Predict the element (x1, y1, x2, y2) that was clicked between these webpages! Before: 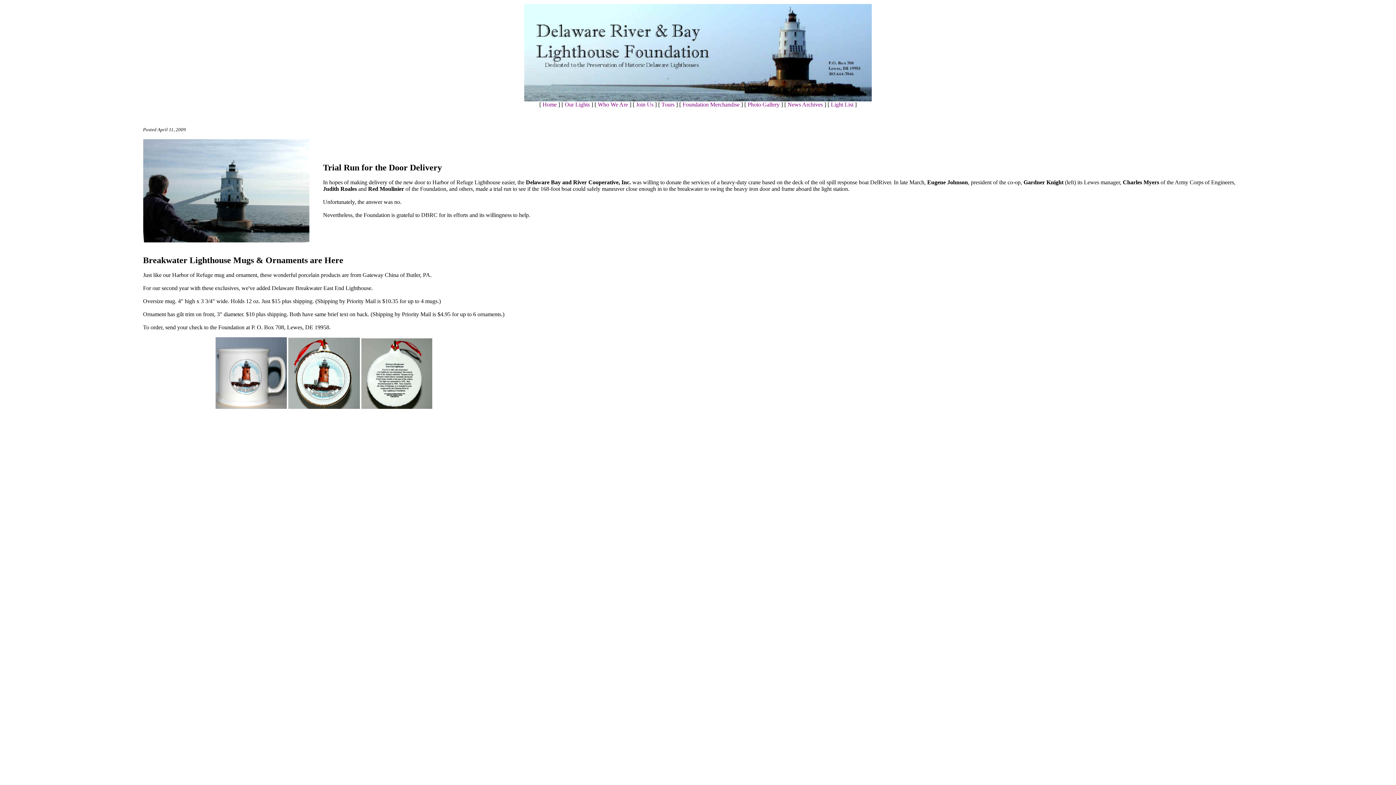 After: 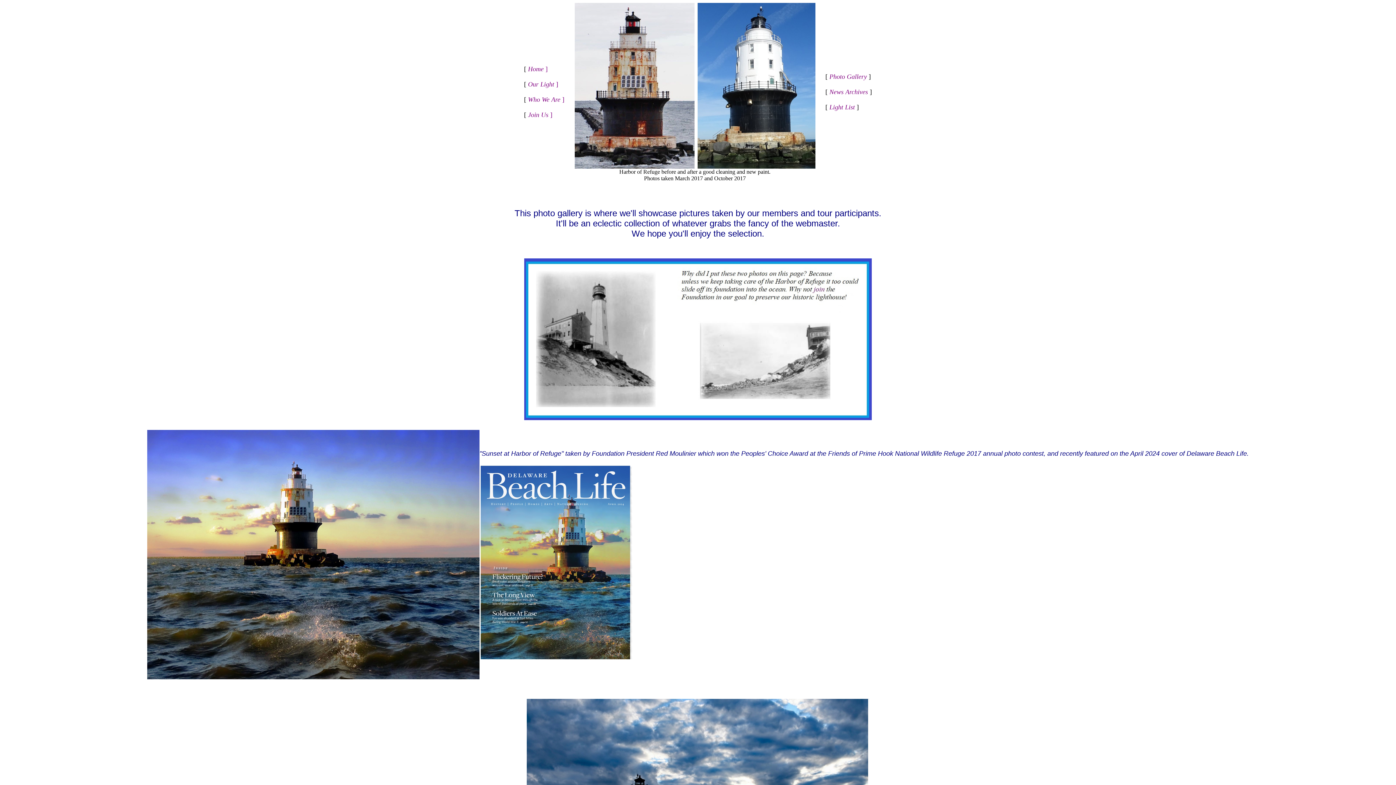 Action: label: Photo Gallery bbox: (747, 101, 779, 107)